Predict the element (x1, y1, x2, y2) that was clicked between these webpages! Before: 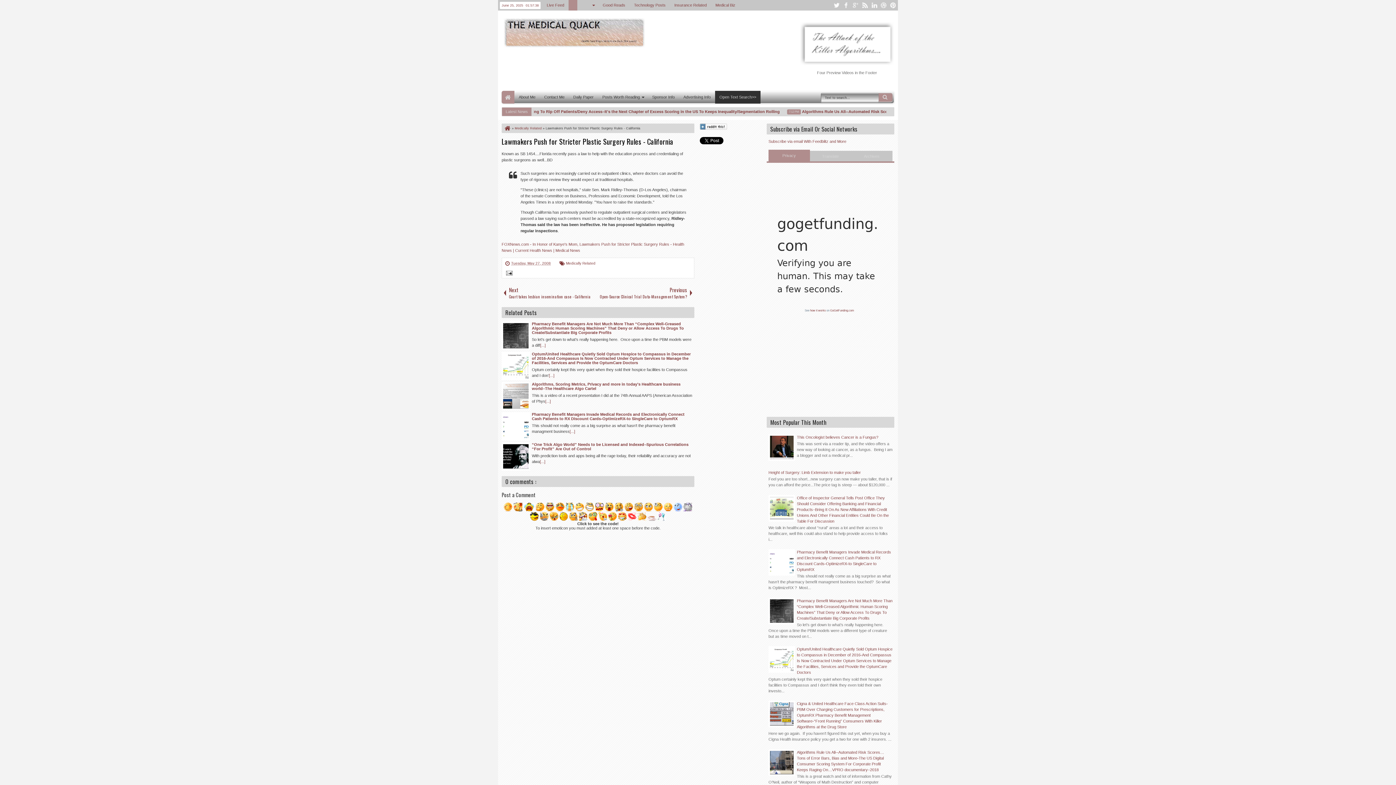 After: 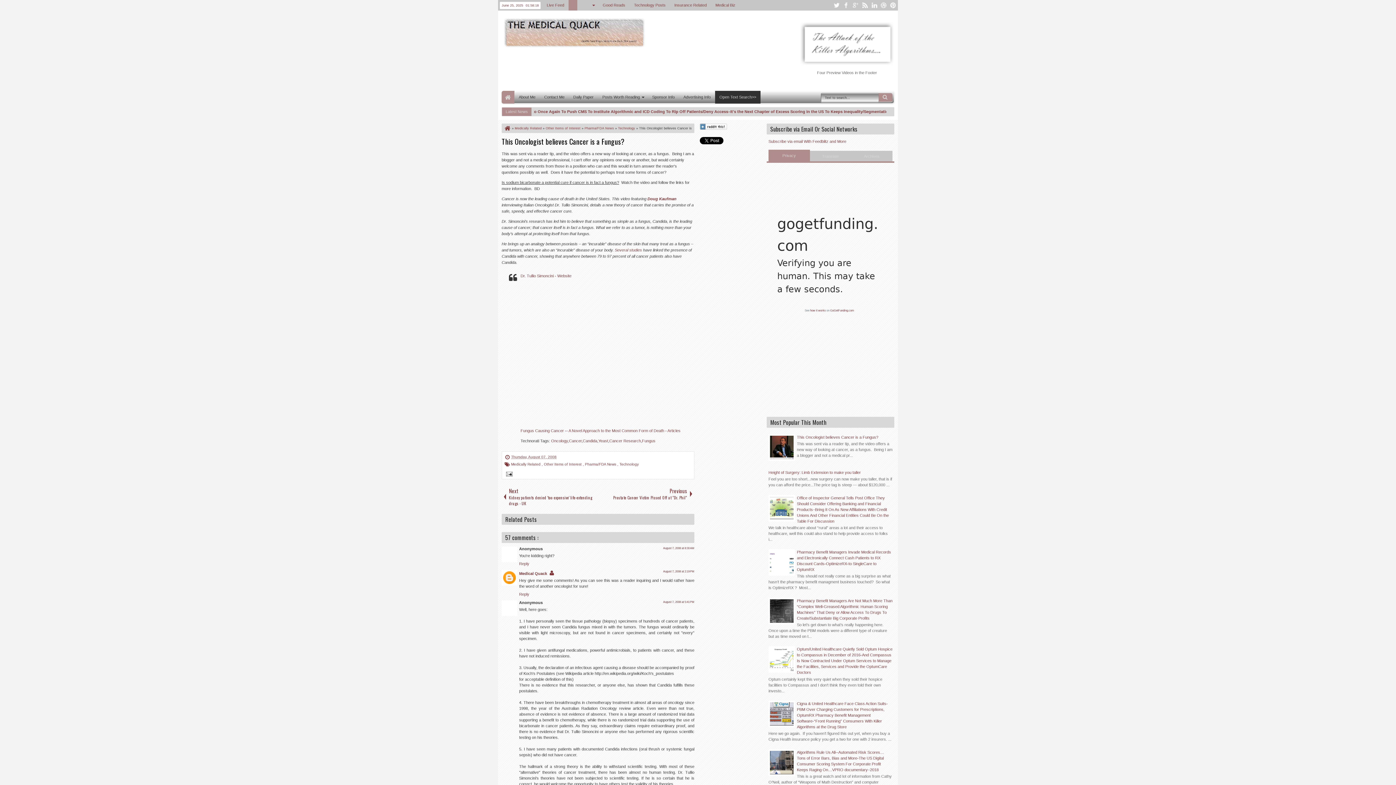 Action: label: This Oncologist believes Cancer is a Fungus? bbox: (797, 435, 878, 439)